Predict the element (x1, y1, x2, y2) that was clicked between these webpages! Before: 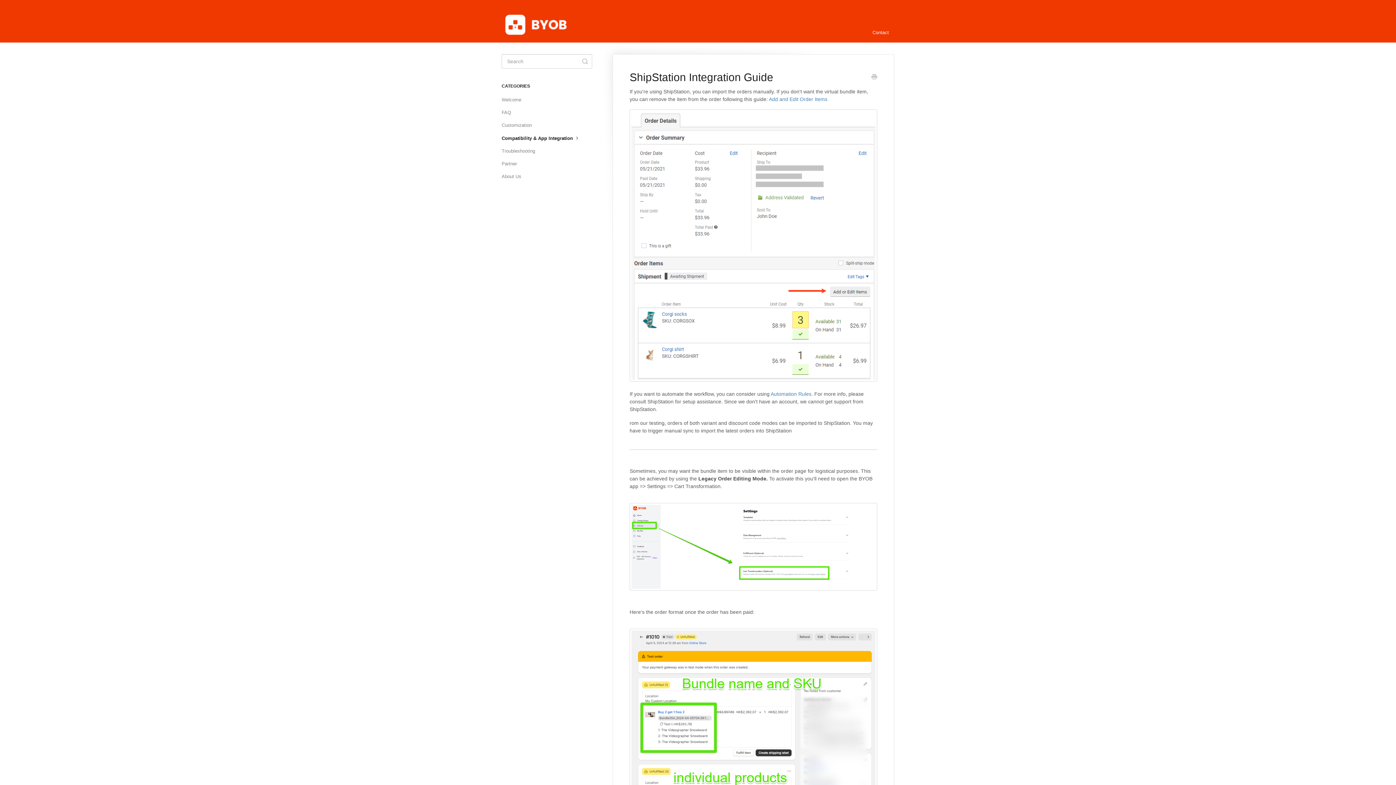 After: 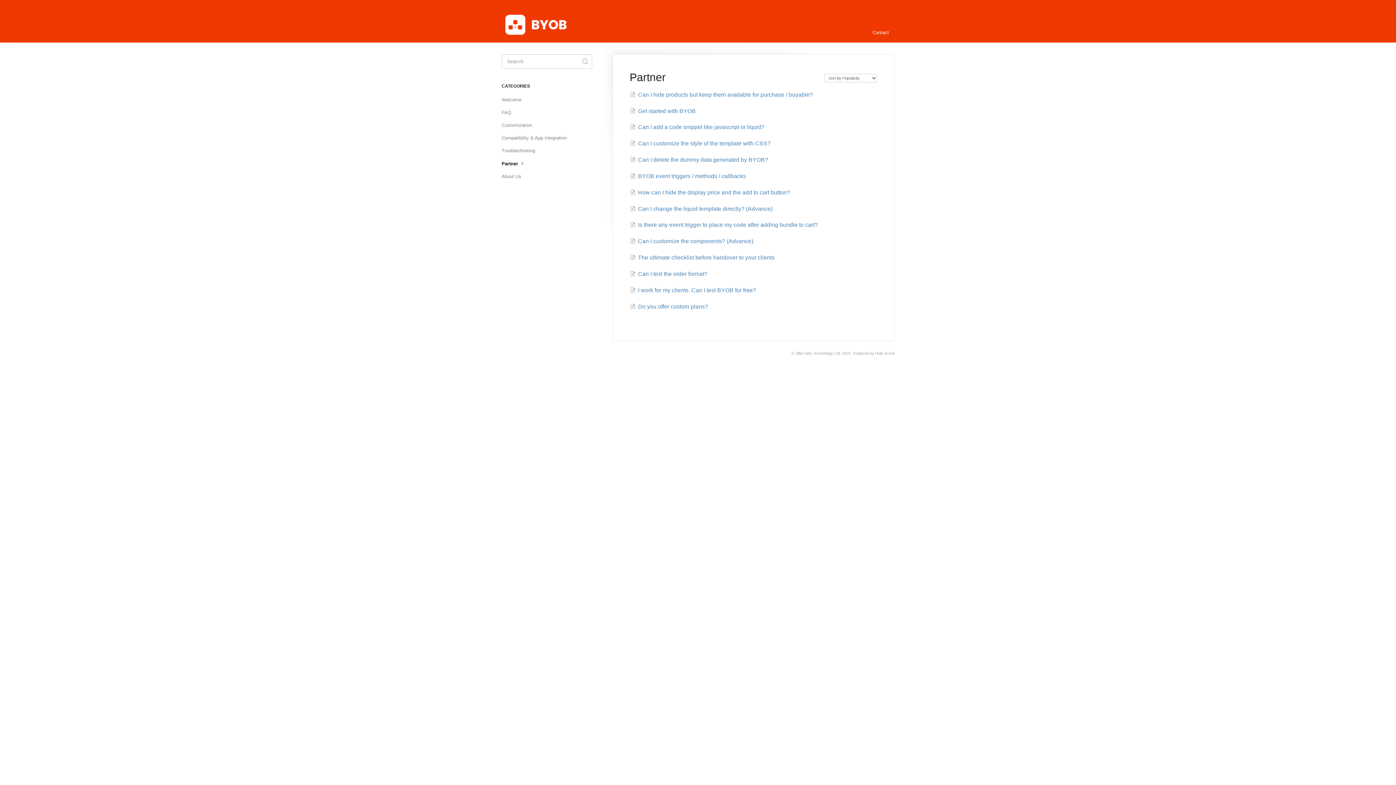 Action: label: Partner bbox: (501, 158, 522, 169)